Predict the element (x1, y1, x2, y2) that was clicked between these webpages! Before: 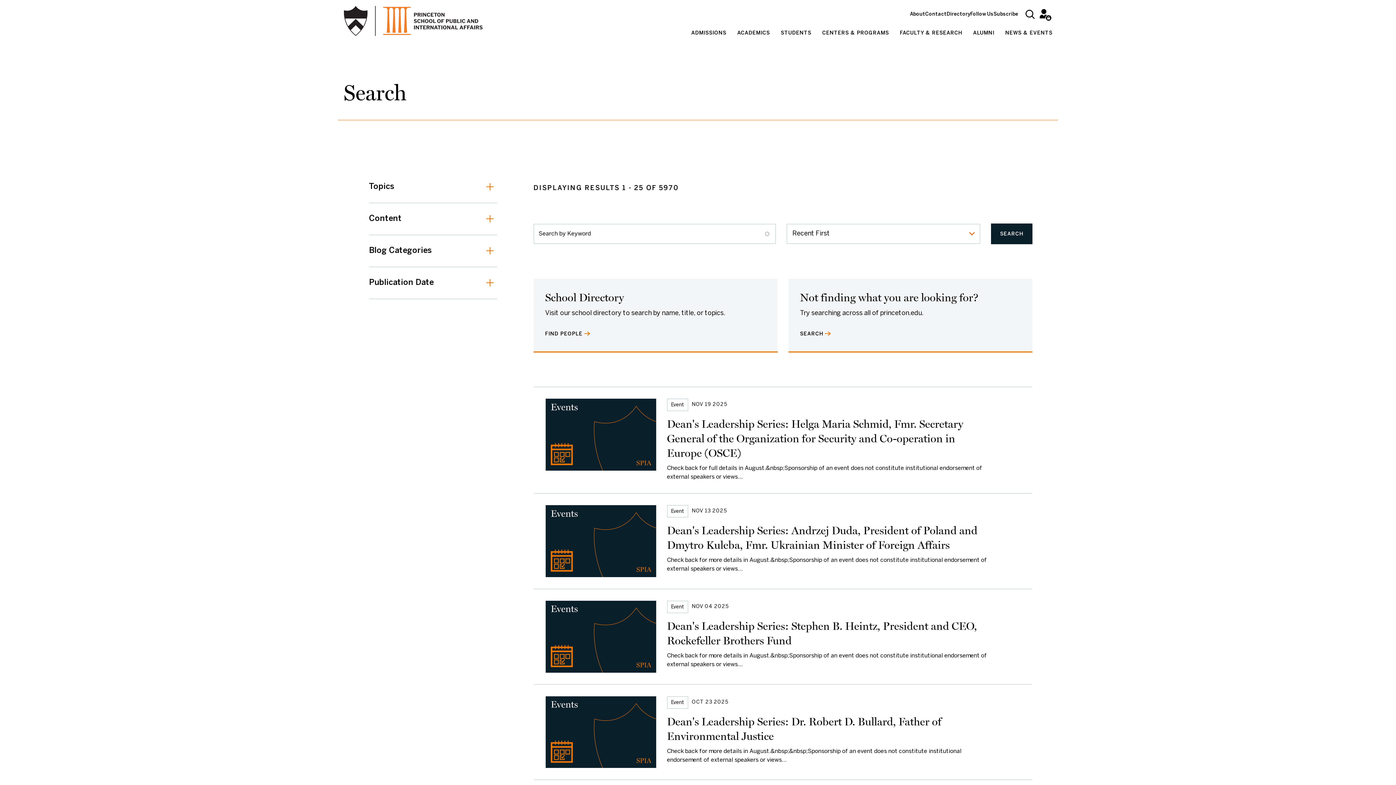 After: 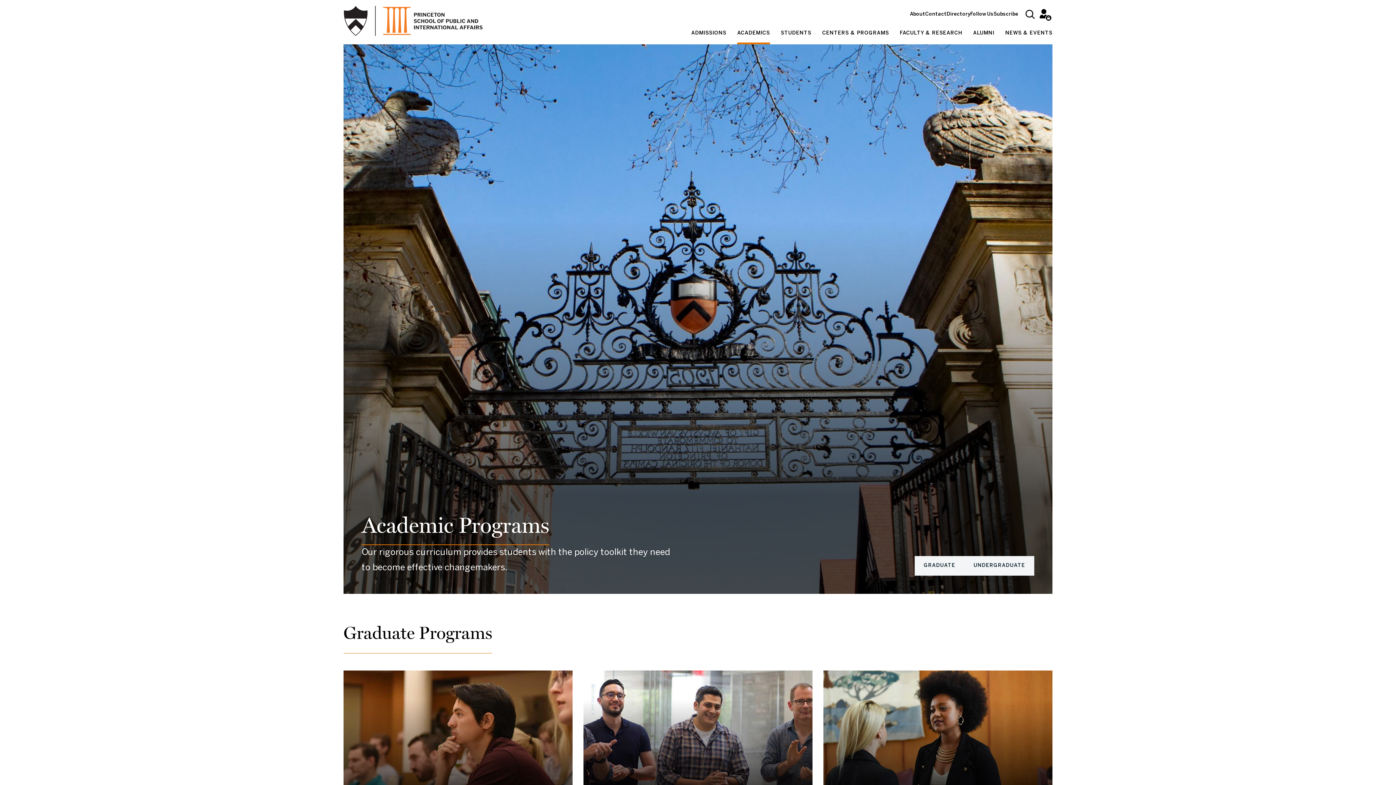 Action: label: ACADEMICS bbox: (737, 24, 770, 44)